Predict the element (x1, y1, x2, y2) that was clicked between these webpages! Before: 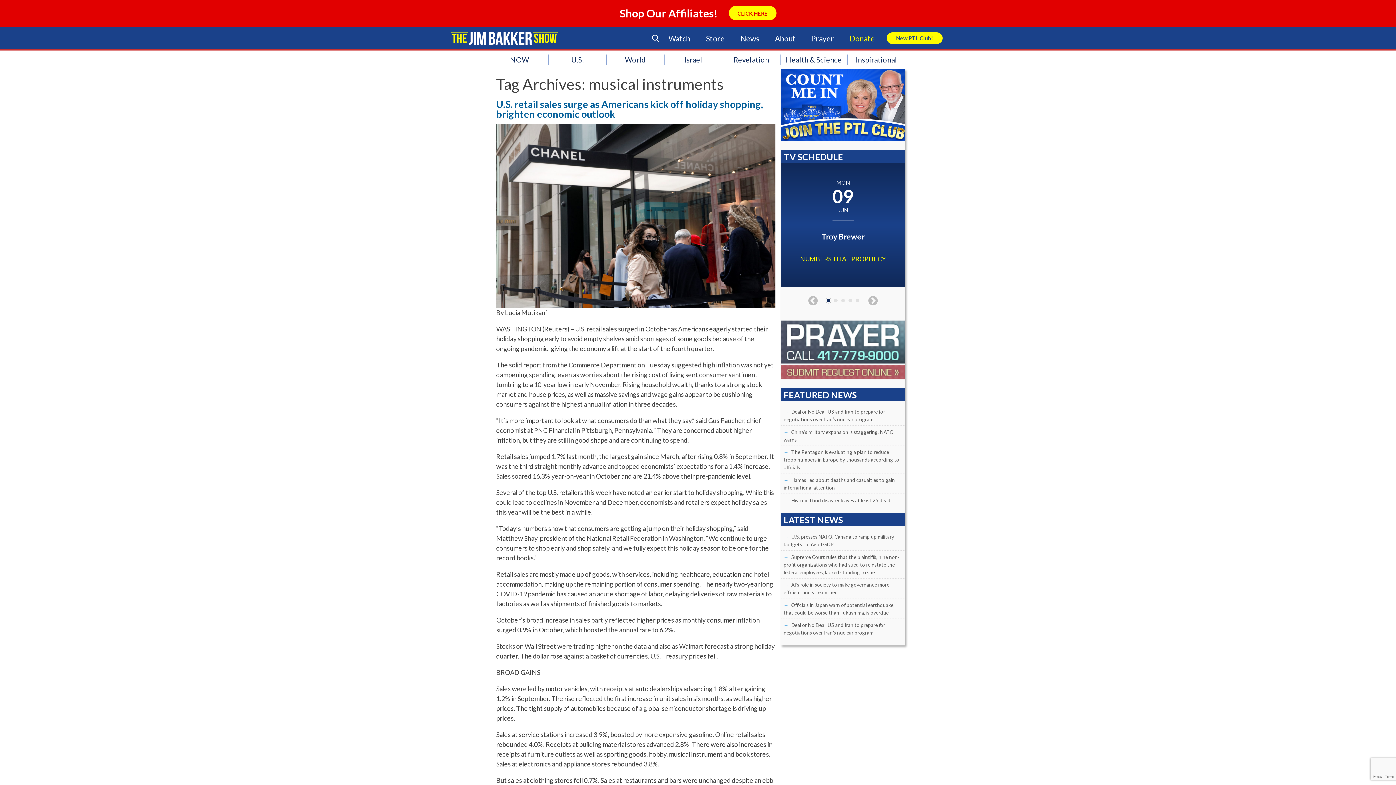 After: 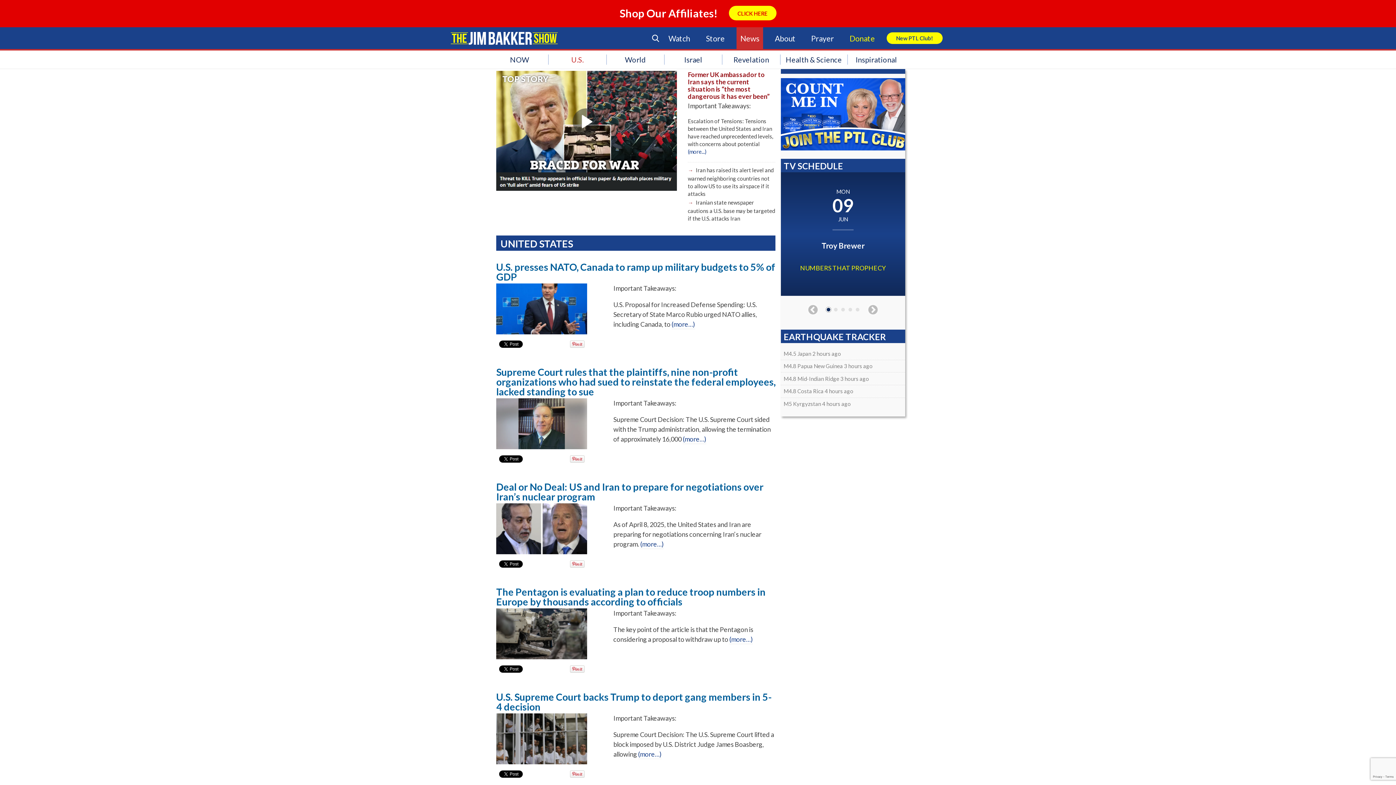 Action: bbox: (571, 55, 583, 64) label: U.S.